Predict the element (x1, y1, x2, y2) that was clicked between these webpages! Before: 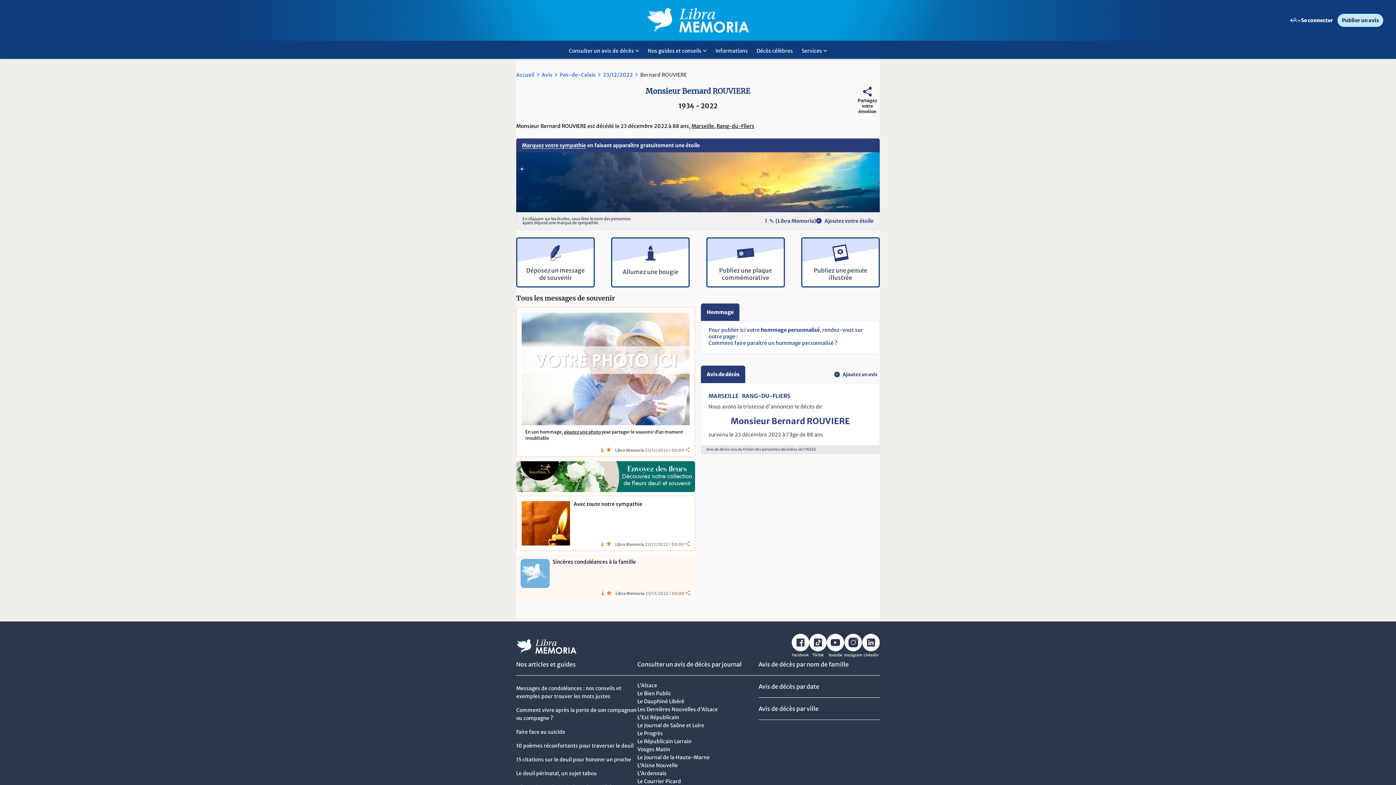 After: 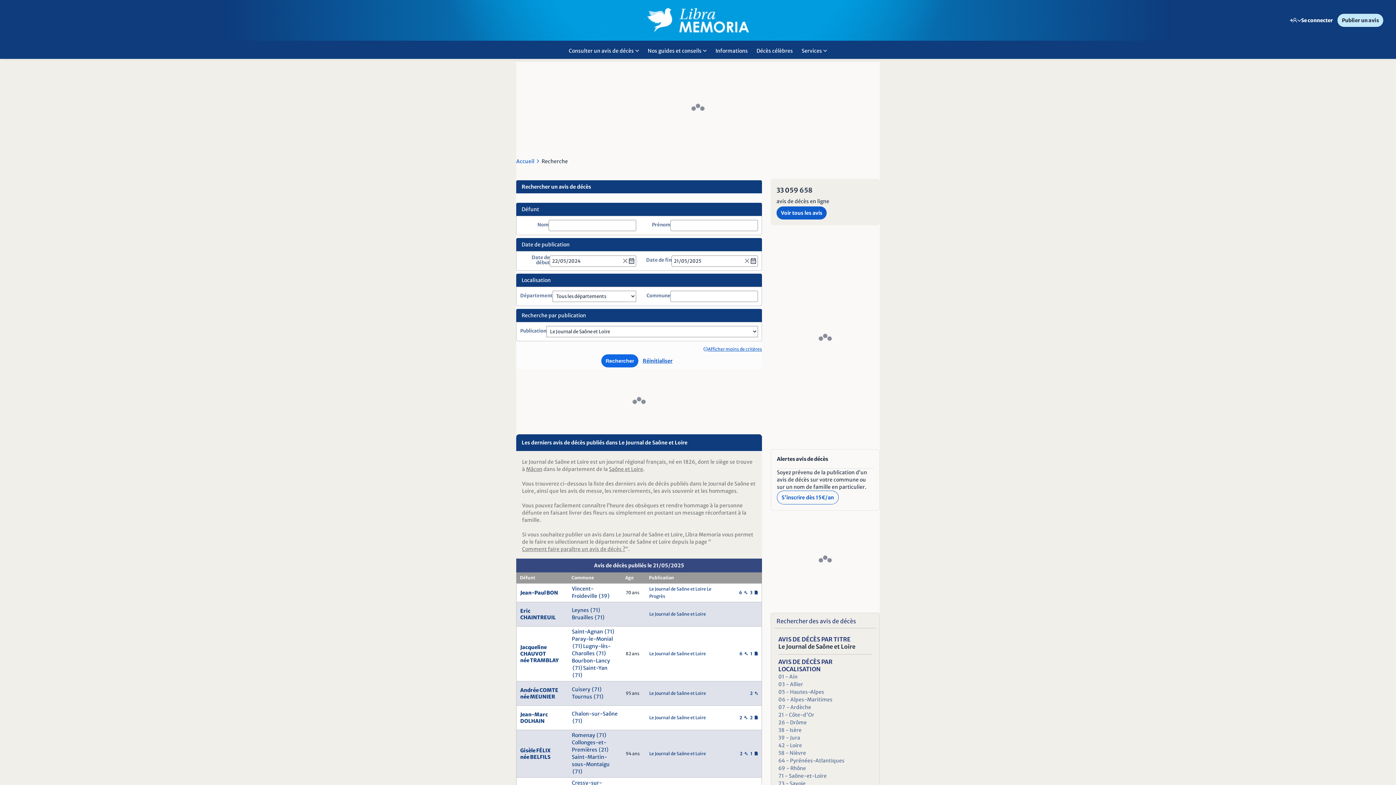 Action: bbox: (637, 722, 704, 729) label: Le Journal de Saône et Loire